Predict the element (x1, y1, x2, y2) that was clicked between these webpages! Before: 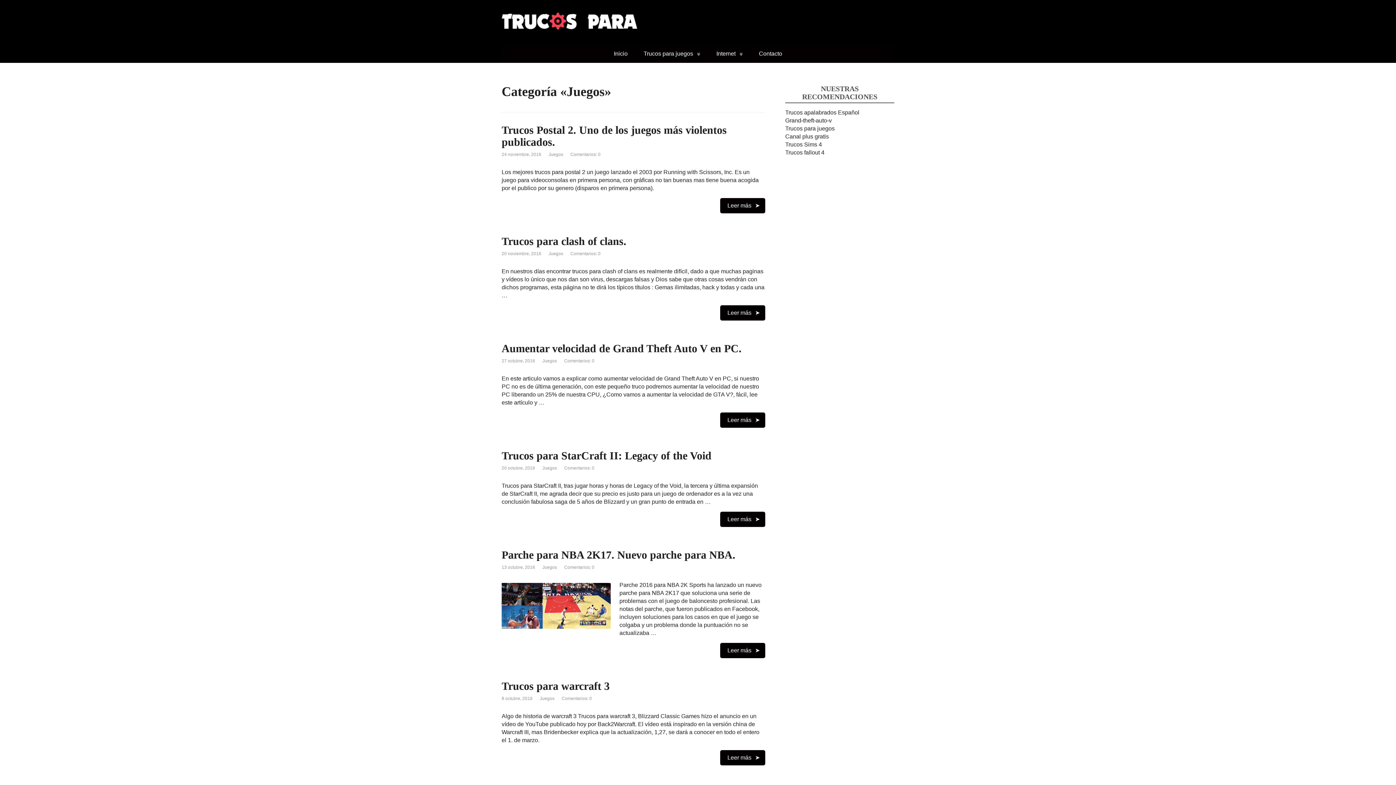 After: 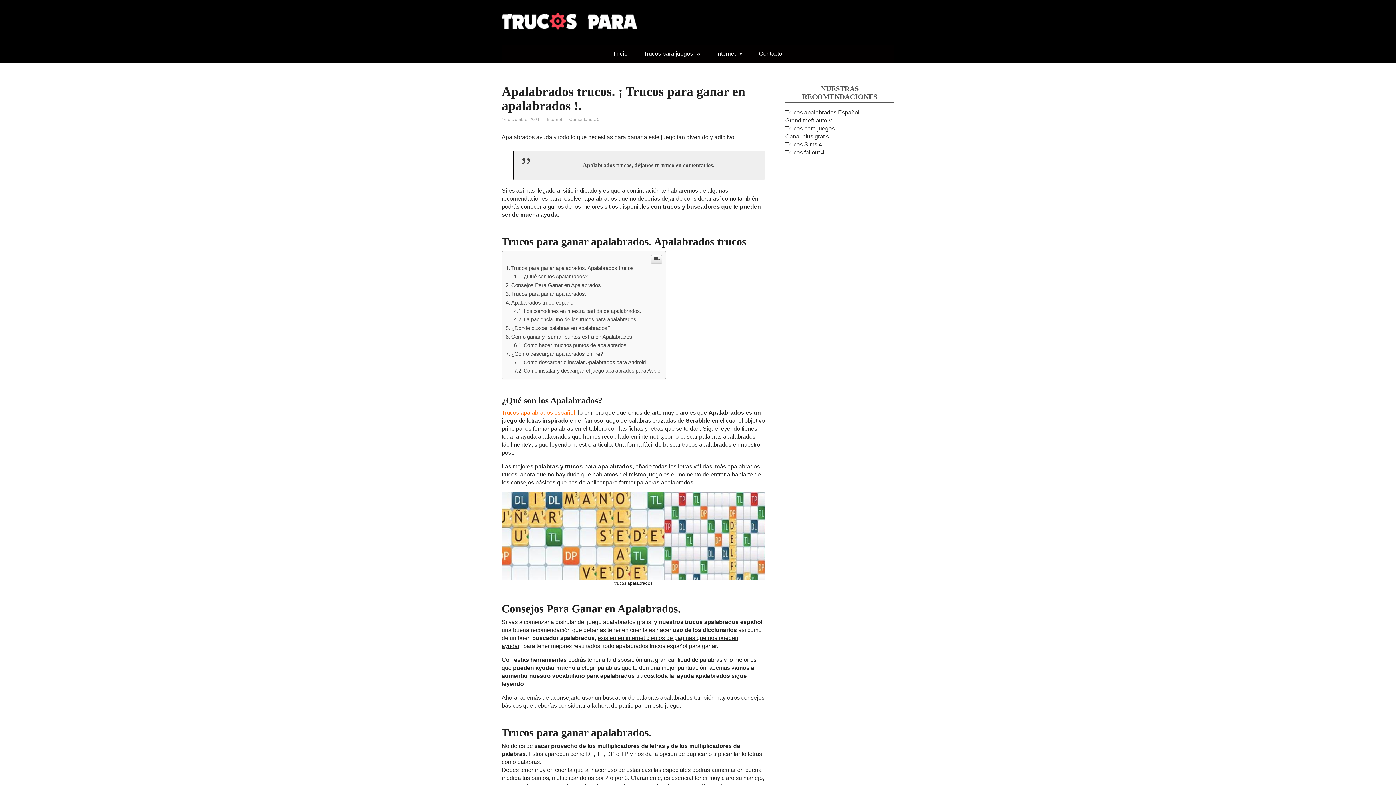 Action: bbox: (785, 109, 859, 115) label: Trucos apalabrados Español